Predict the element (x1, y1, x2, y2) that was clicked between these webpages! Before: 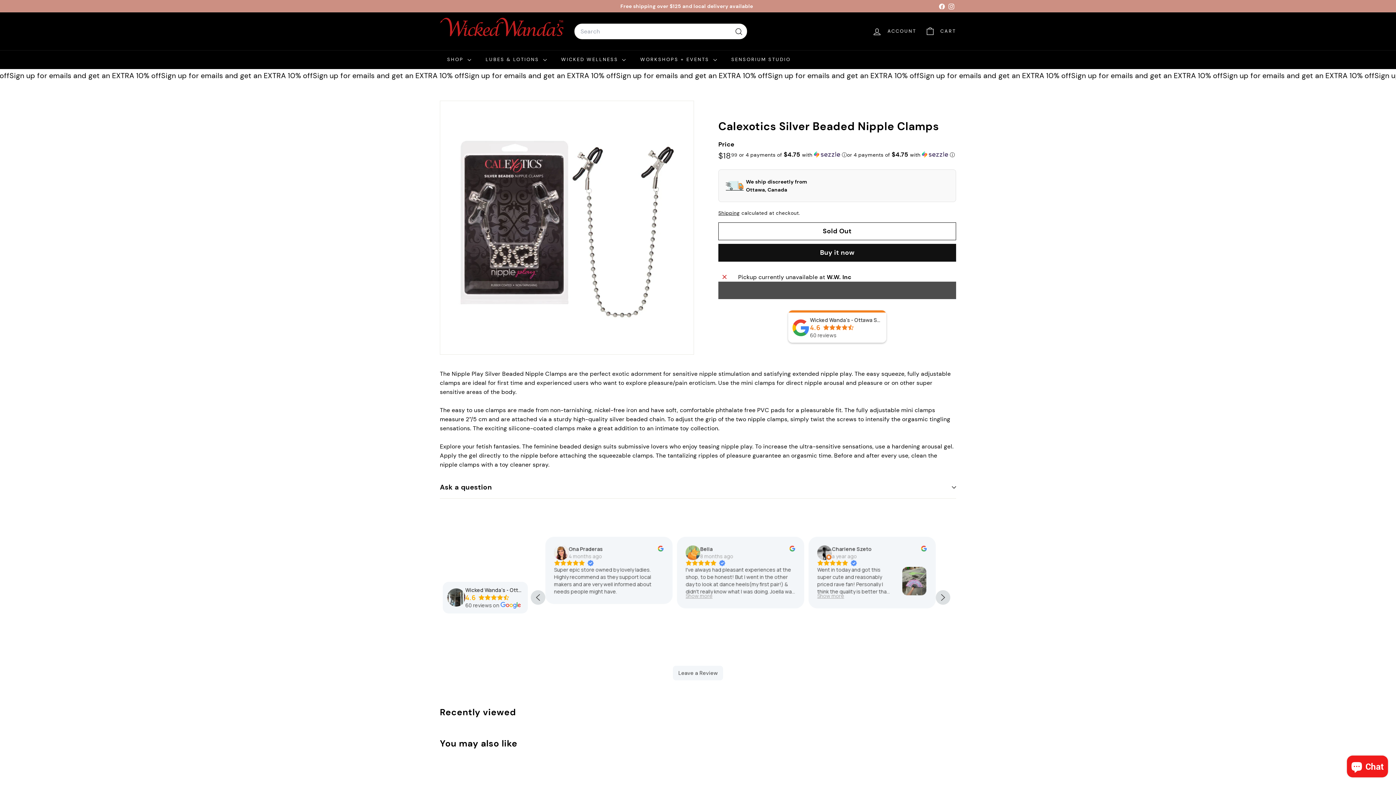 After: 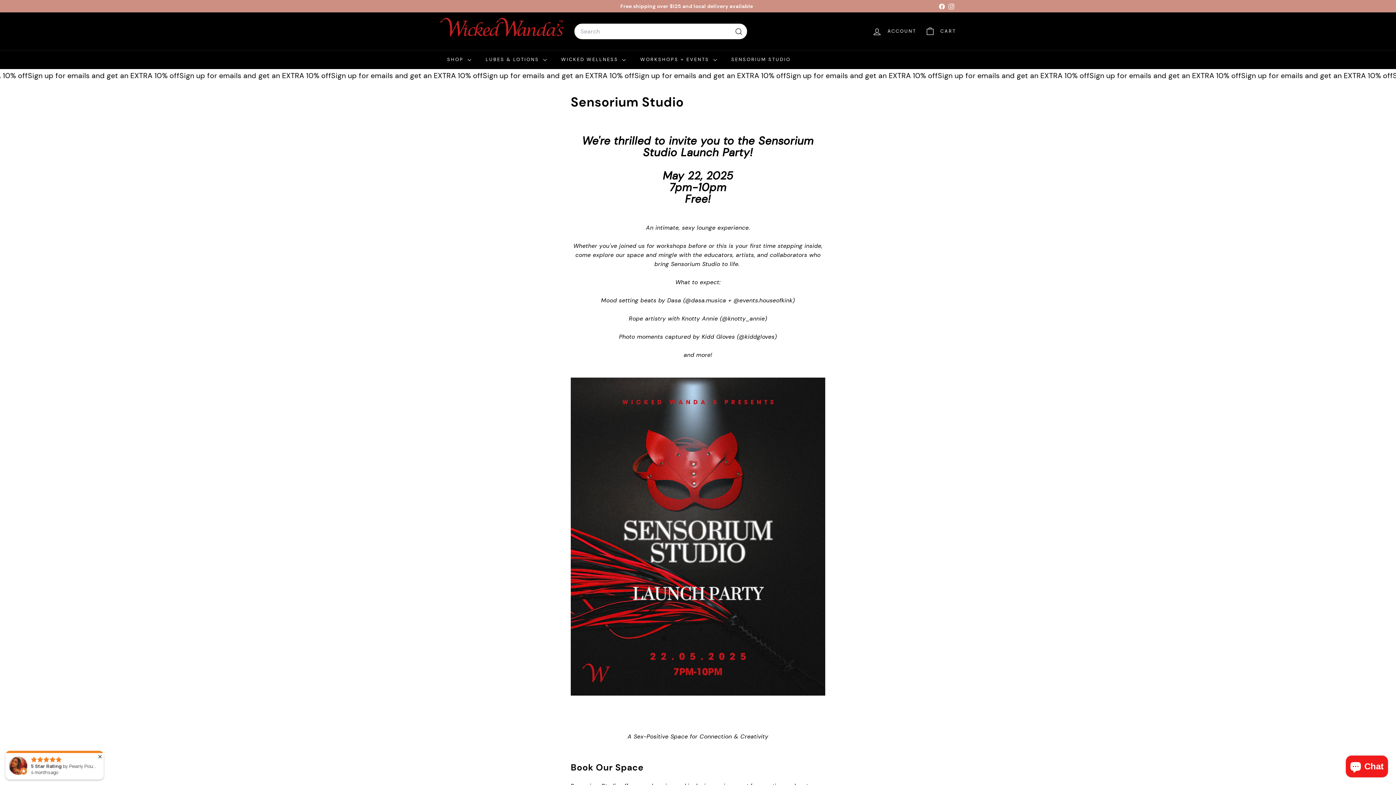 Action: label: SENSORIUM STUDIO bbox: (724, 50, 798, 69)